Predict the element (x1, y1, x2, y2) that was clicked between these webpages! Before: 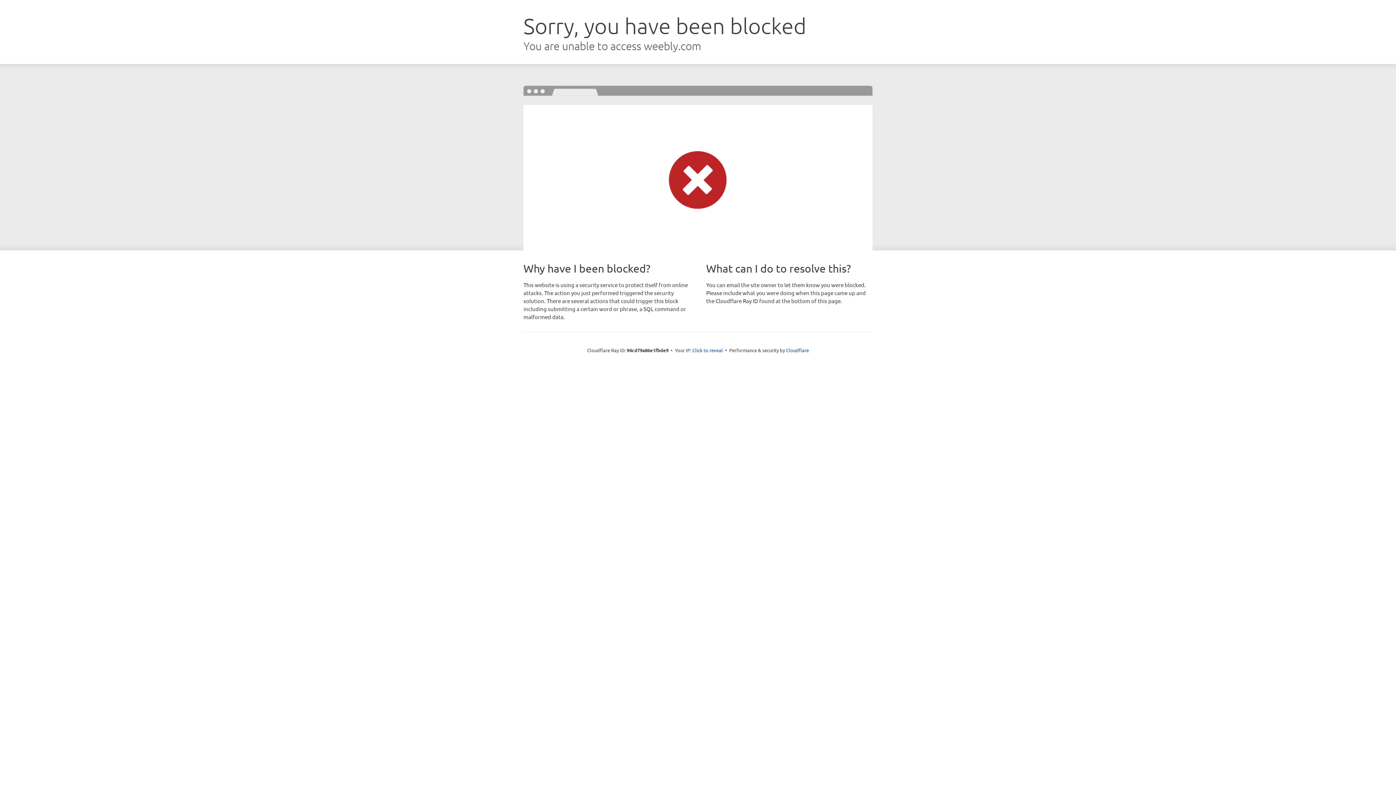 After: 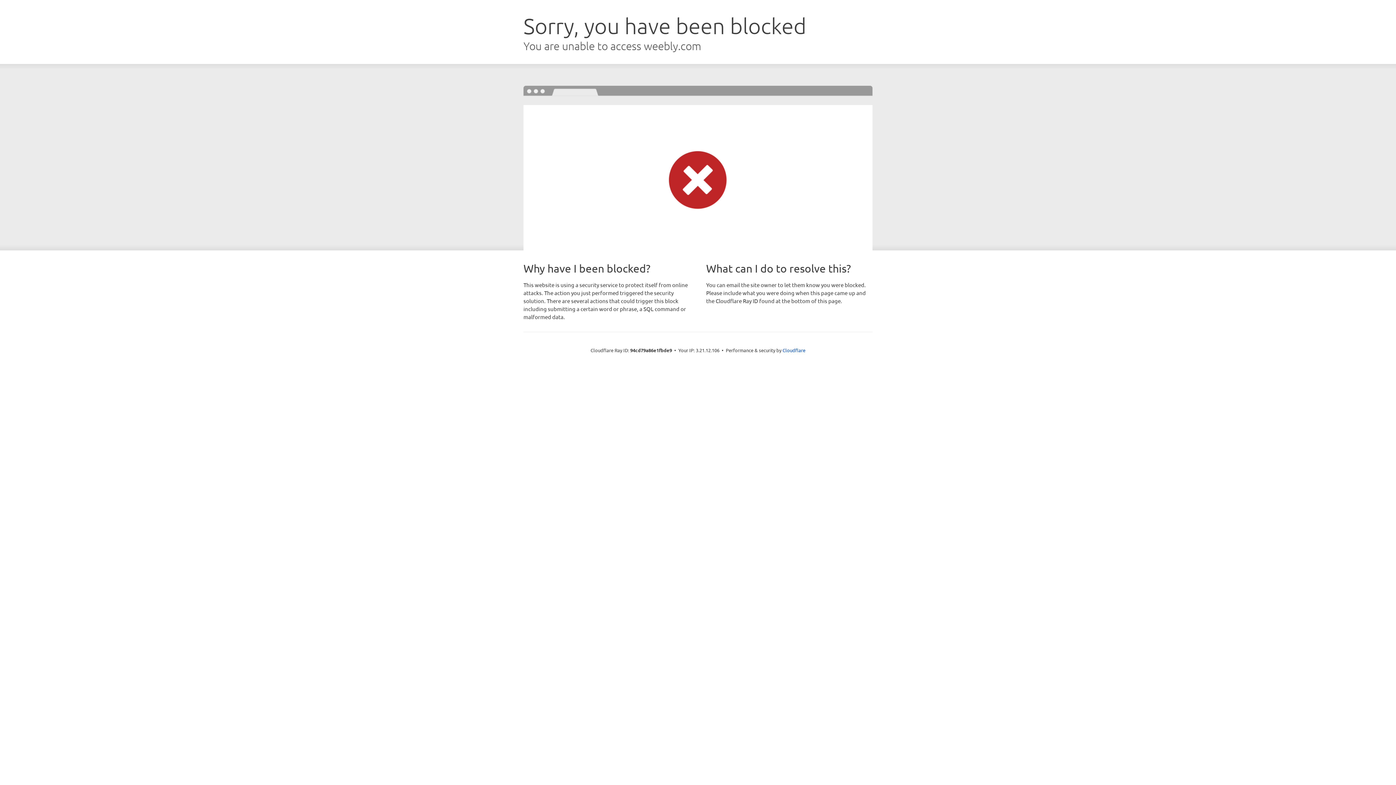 Action: bbox: (692, 346, 723, 353) label: Click to reveal